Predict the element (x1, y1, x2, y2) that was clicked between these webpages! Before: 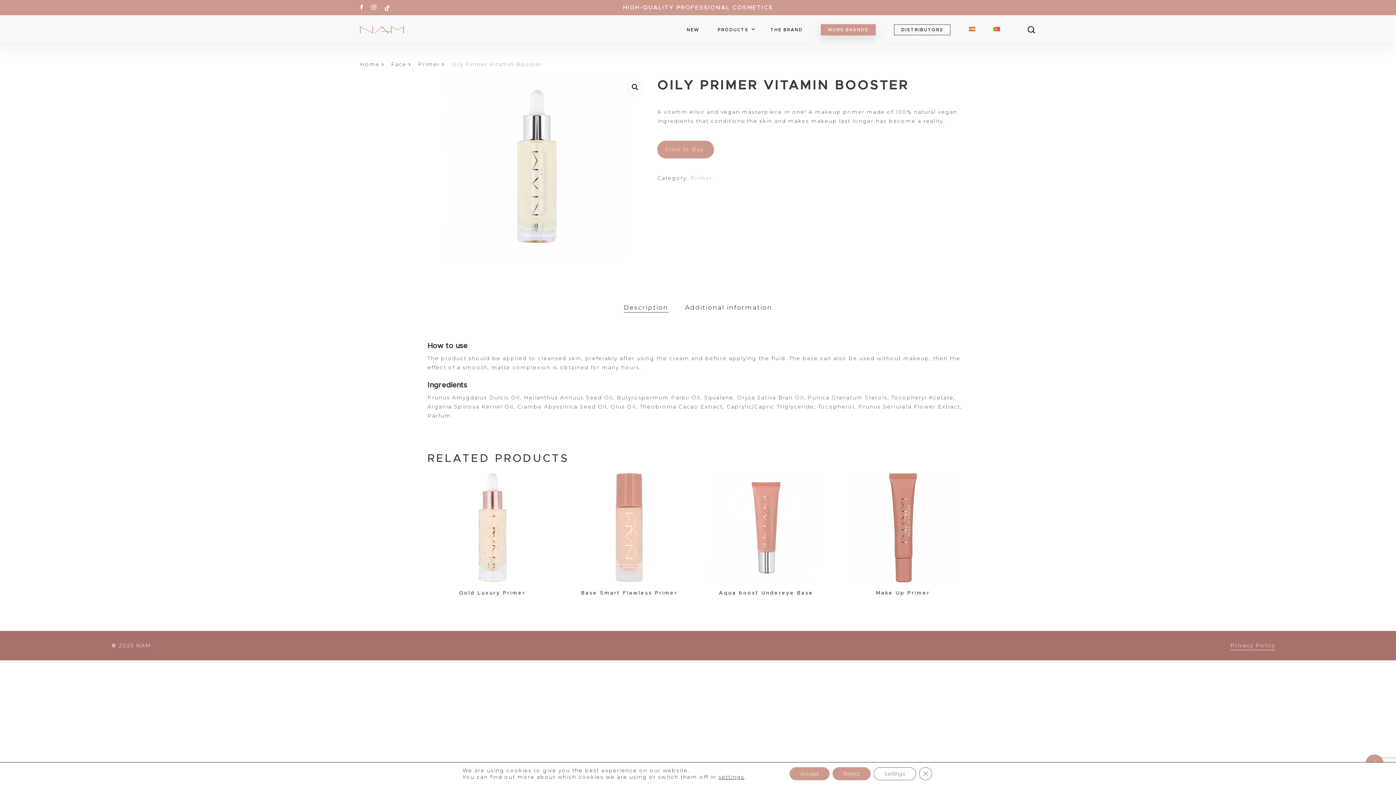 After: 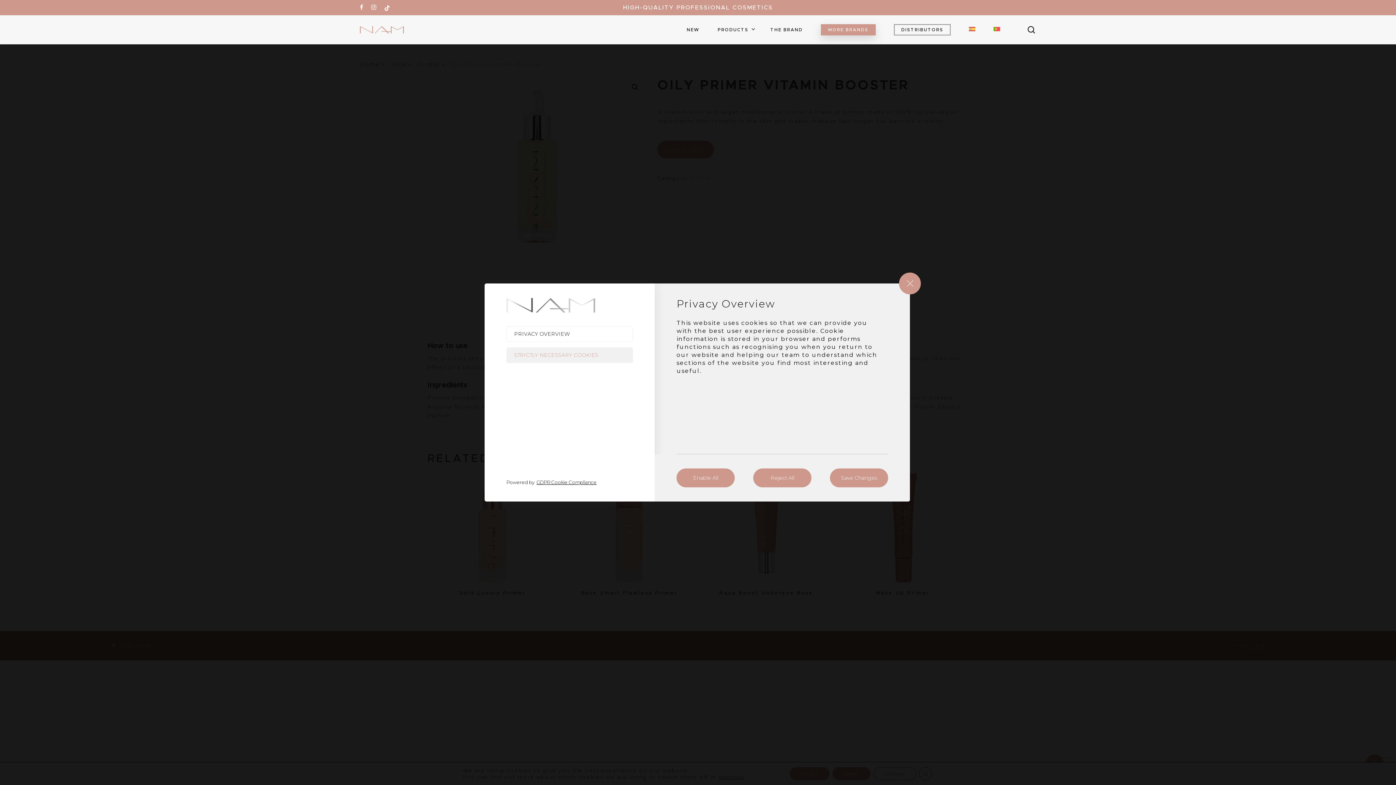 Action: bbox: (718, 774, 744, 780) label: settings